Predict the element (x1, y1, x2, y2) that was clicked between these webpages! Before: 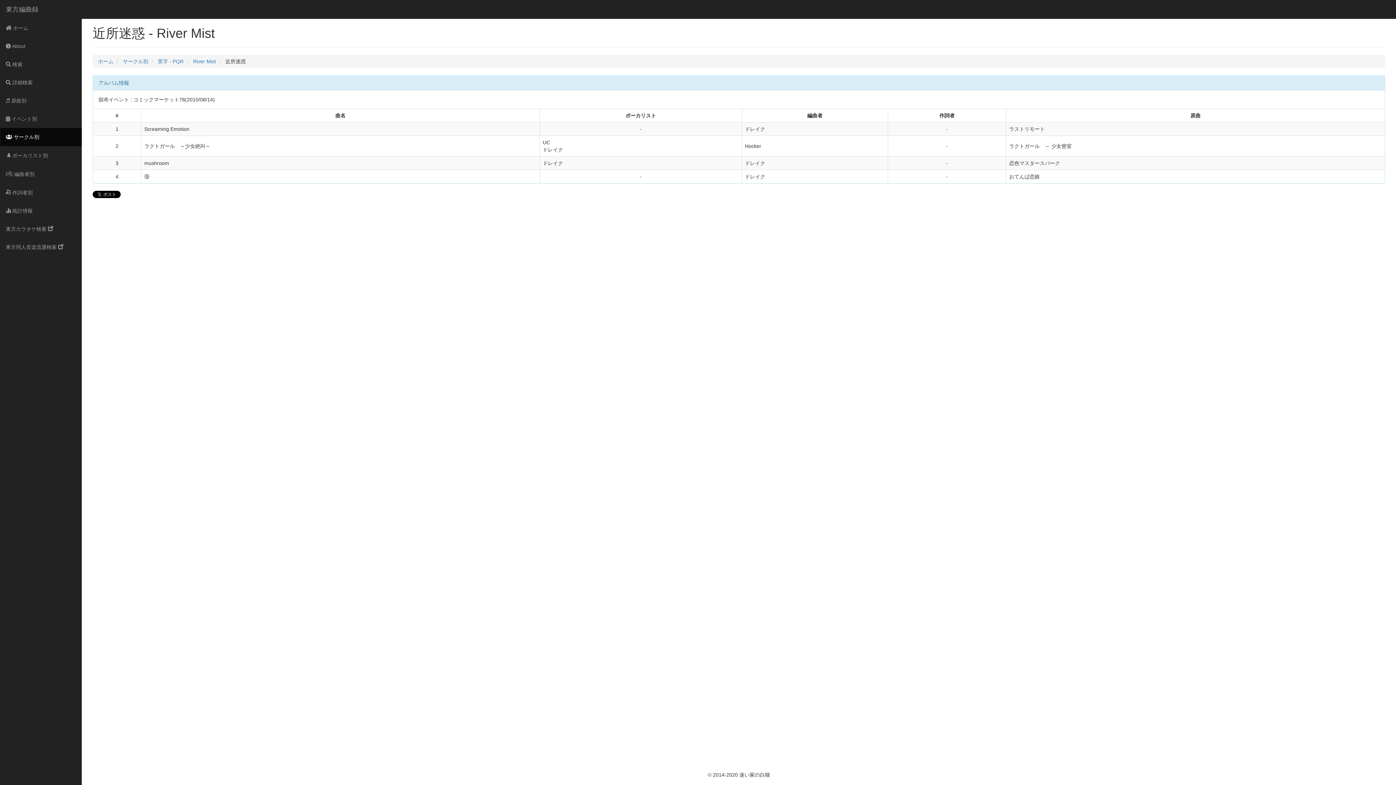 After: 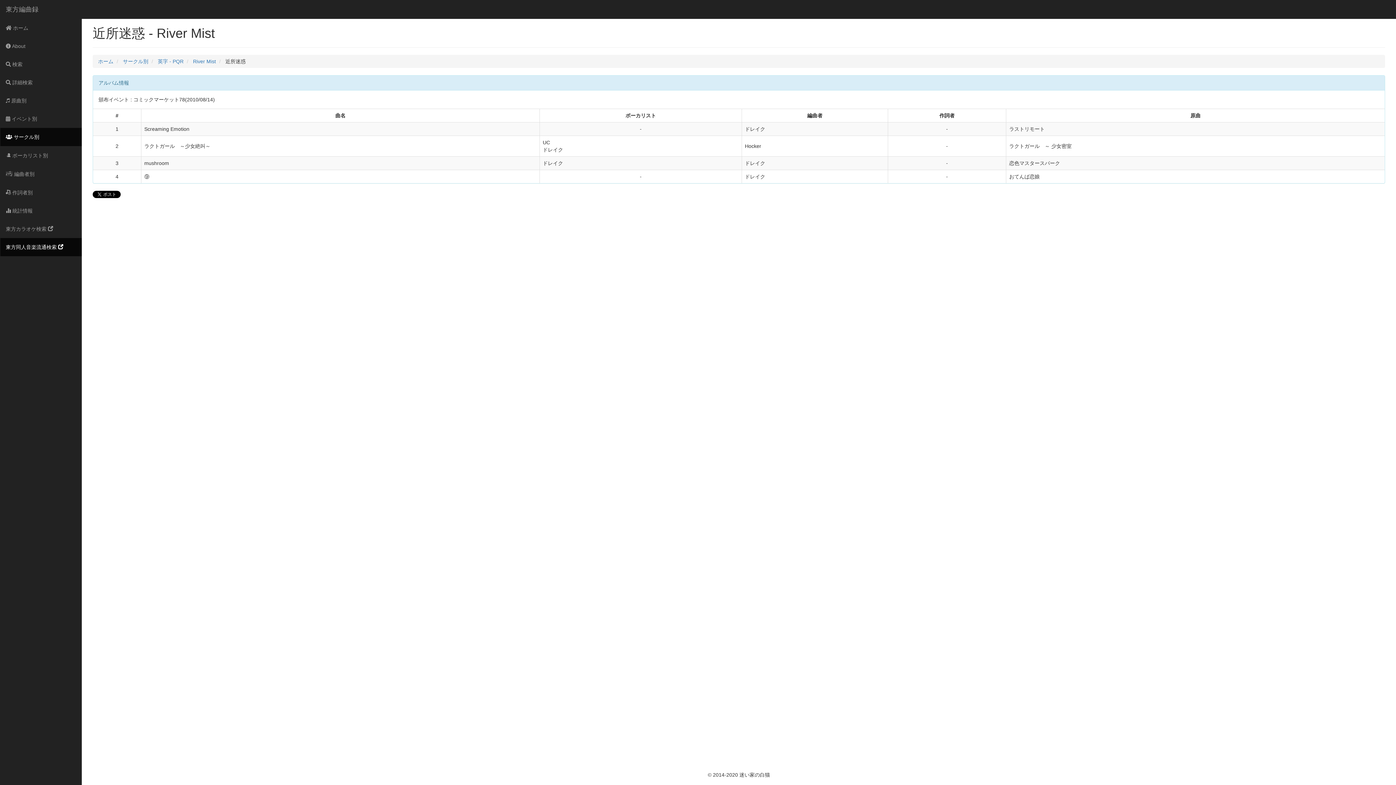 Action: label: 東方同人音楽流通検索  bbox: (0, 238, 81, 256)